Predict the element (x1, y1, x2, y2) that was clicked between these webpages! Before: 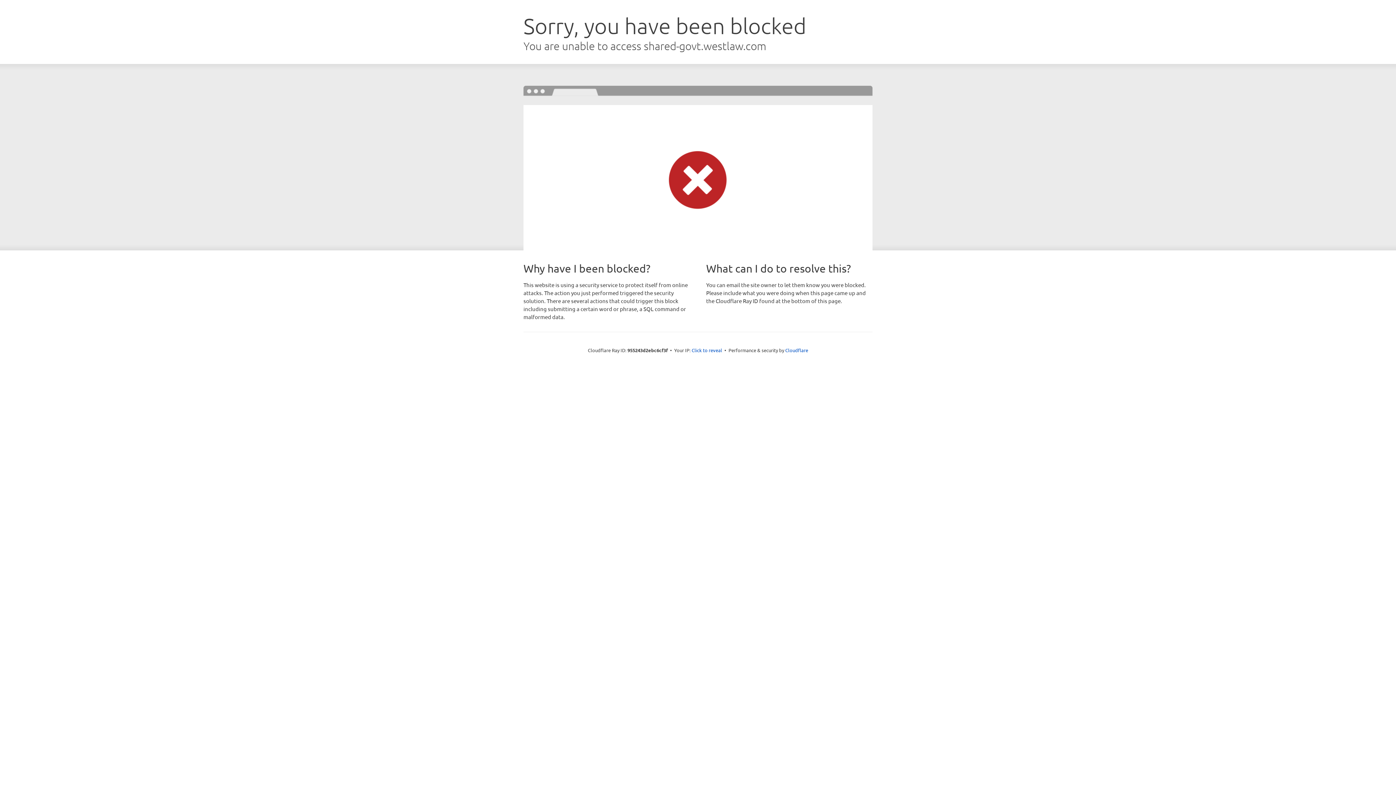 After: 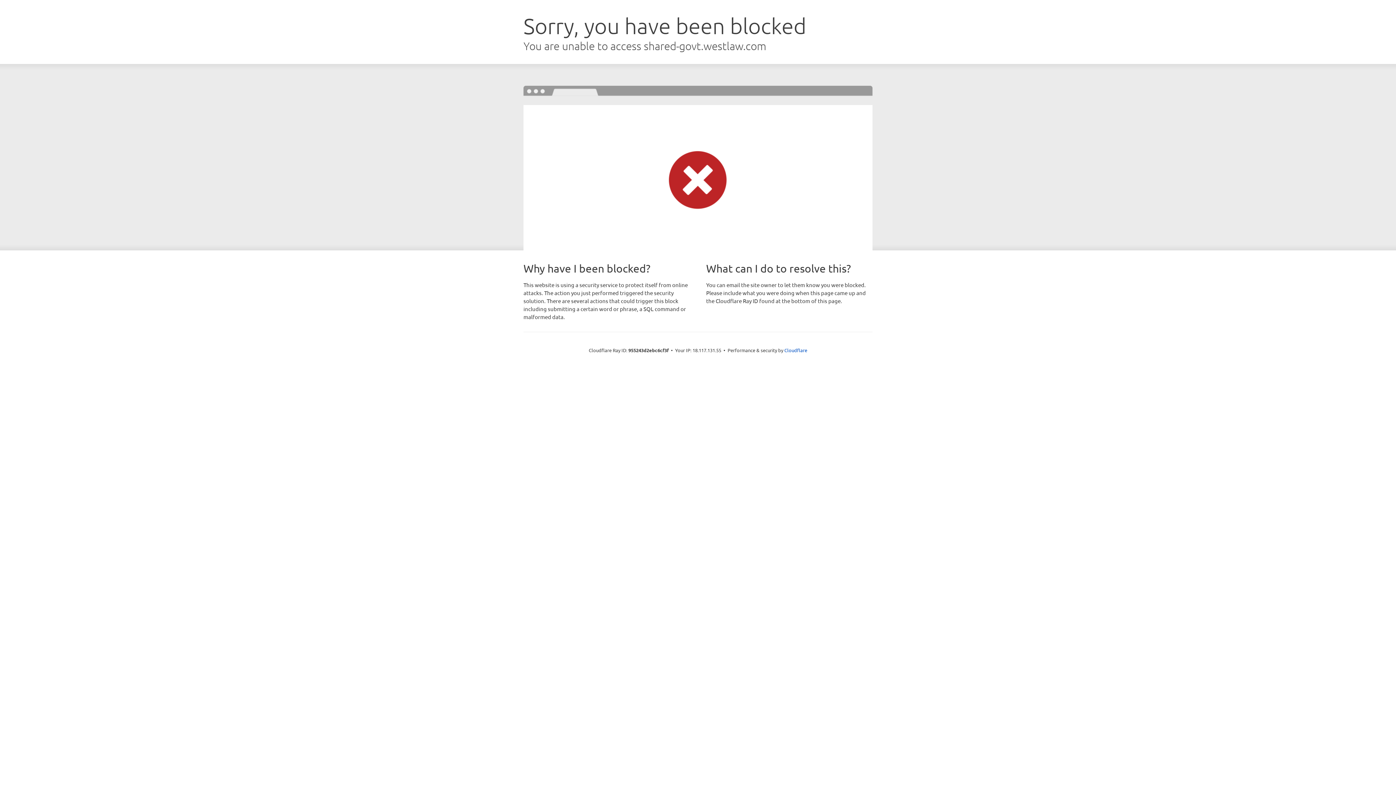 Action: bbox: (691, 346, 722, 353) label: Click to reveal